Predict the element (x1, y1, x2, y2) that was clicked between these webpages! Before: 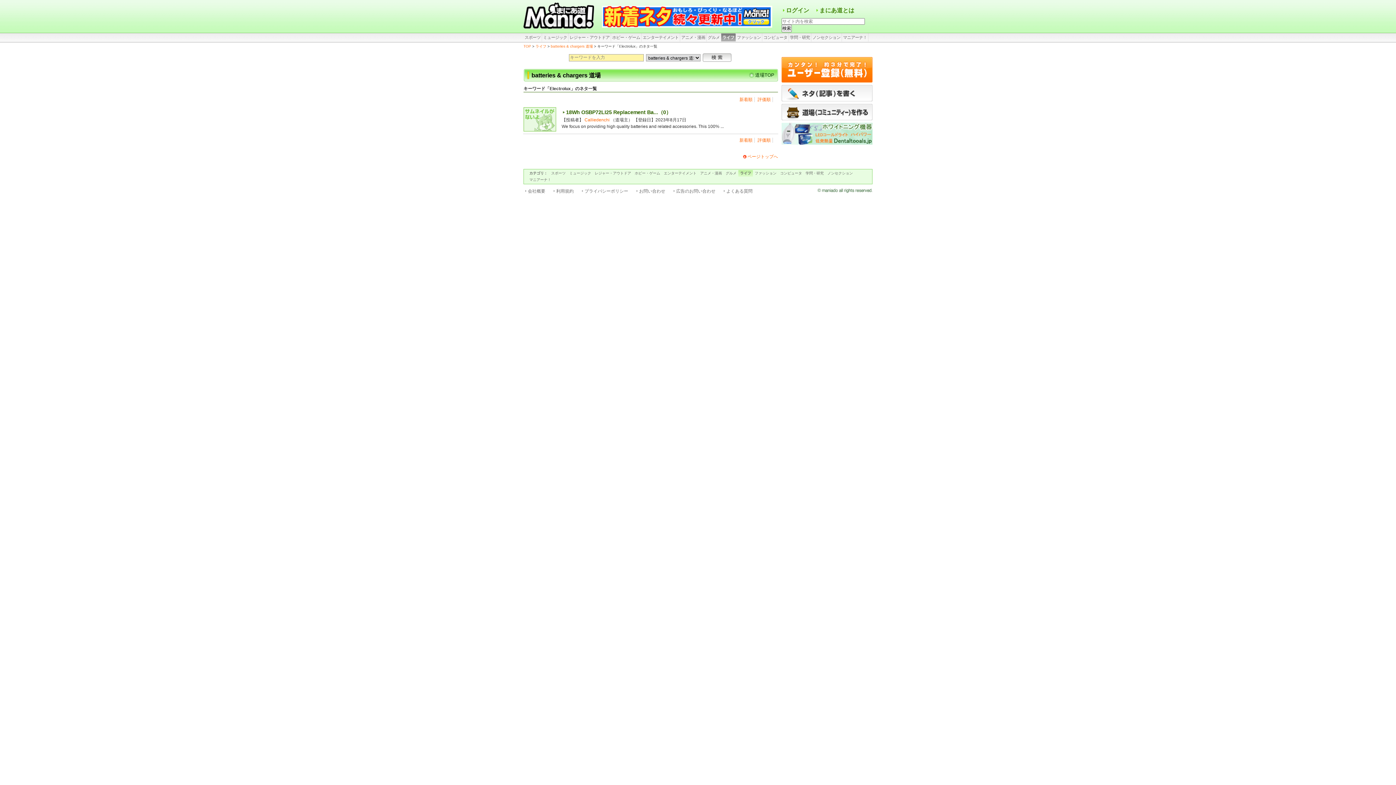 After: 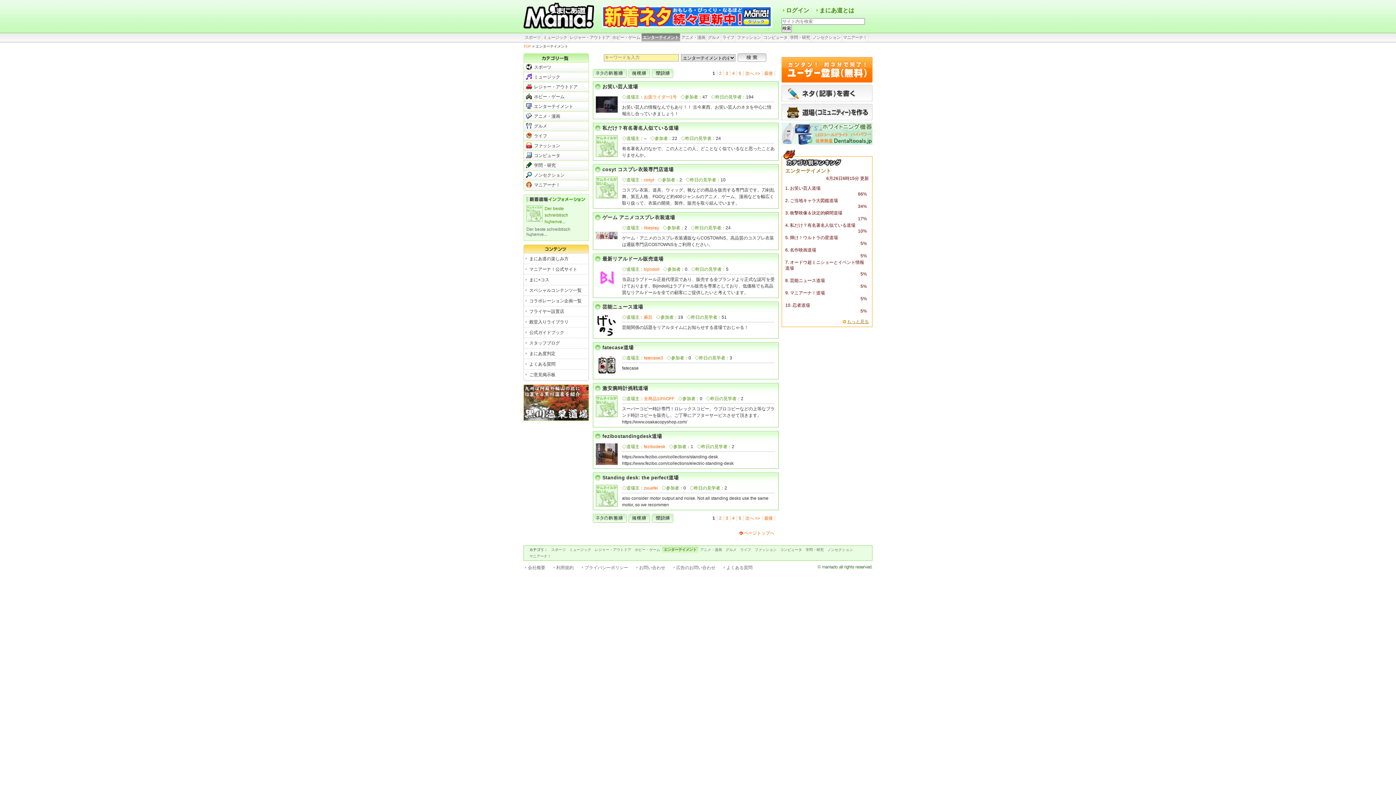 Action: label: エンターテイメント bbox: (664, 171, 696, 175)